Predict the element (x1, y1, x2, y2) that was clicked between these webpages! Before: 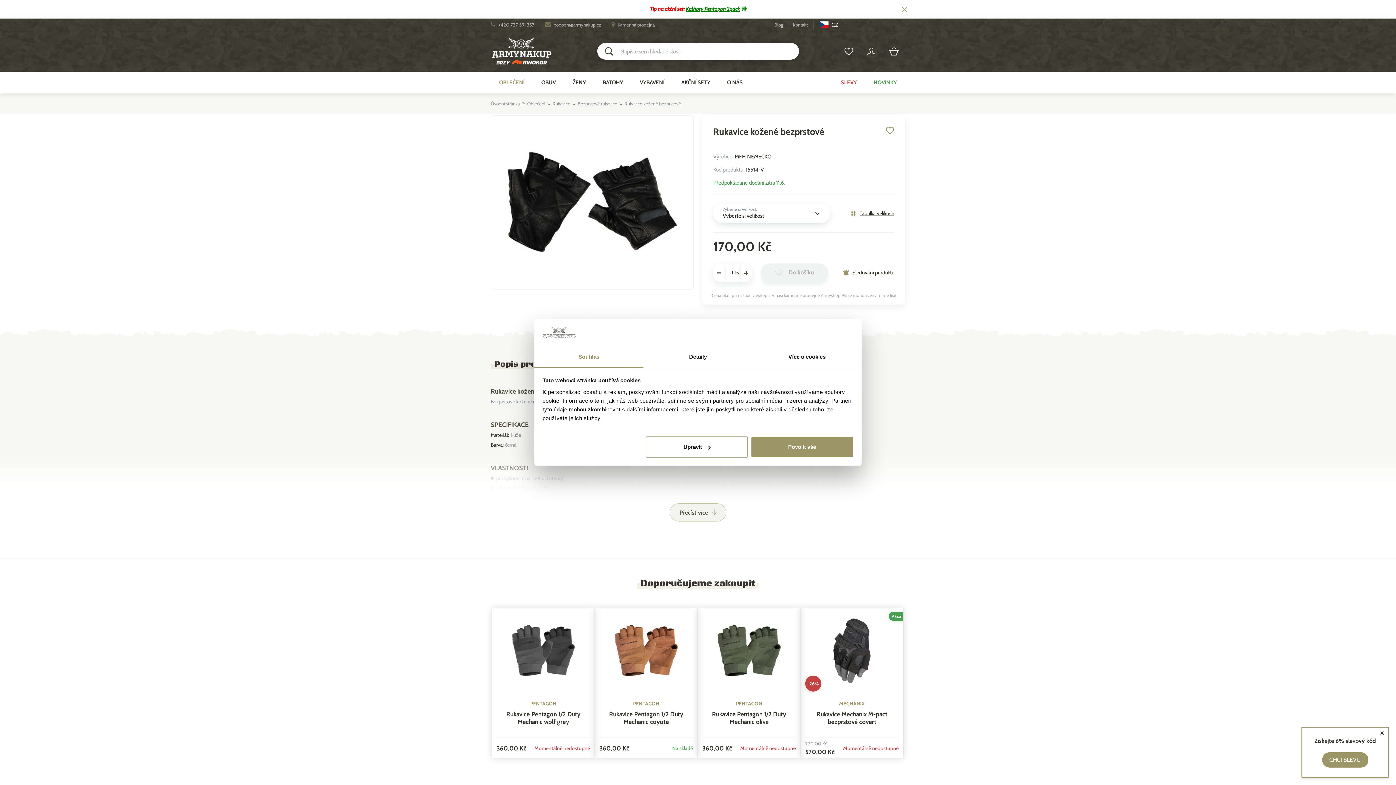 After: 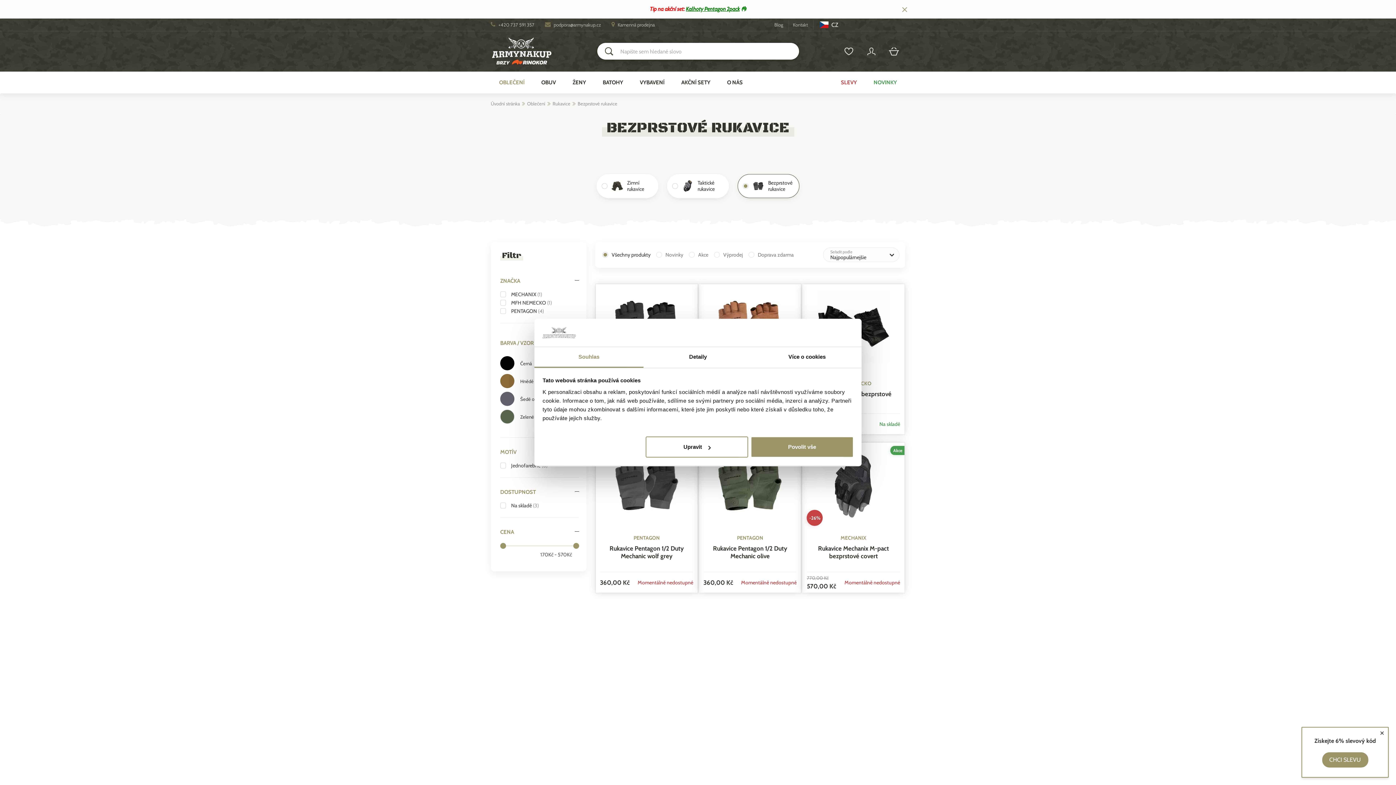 Action: bbox: (577, 100, 618, 106) label: Bezprstové rukavice 